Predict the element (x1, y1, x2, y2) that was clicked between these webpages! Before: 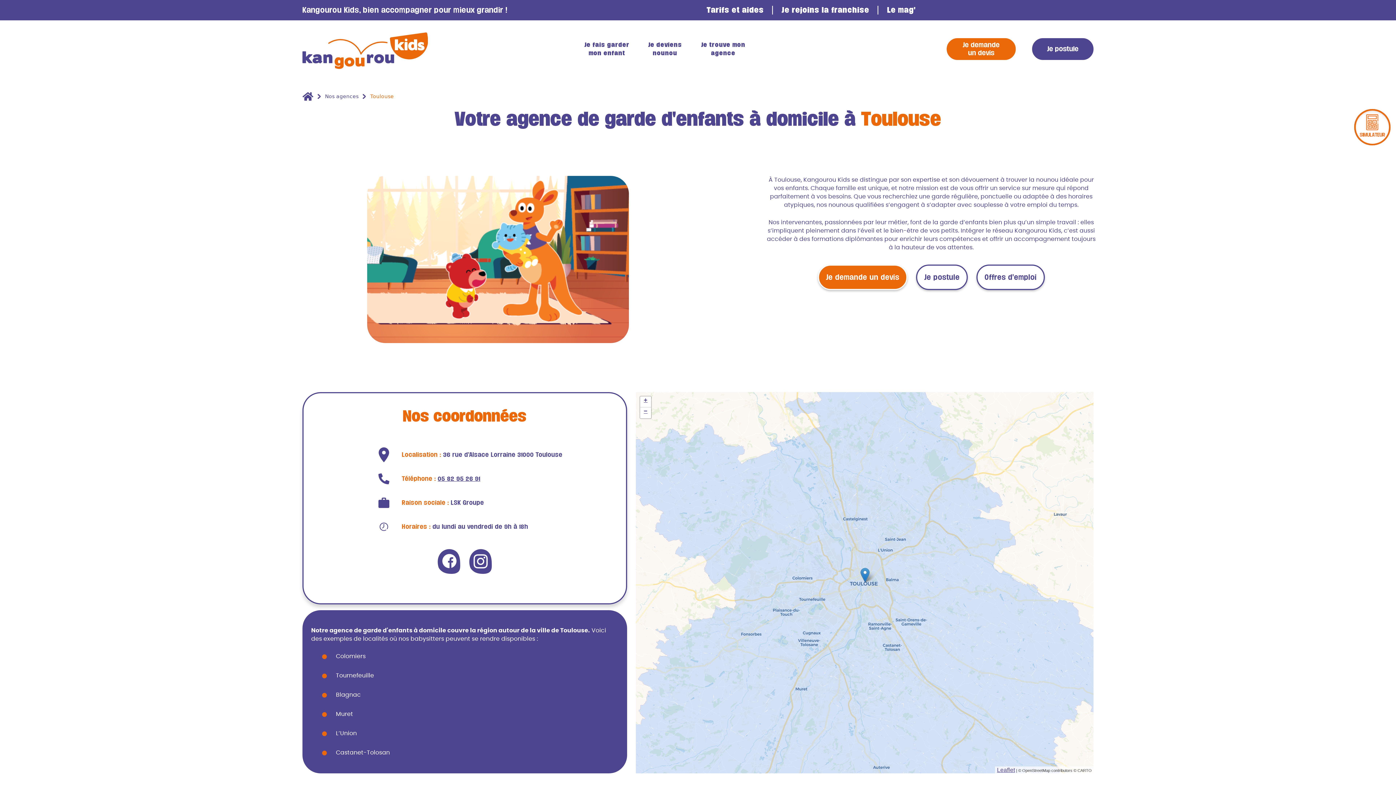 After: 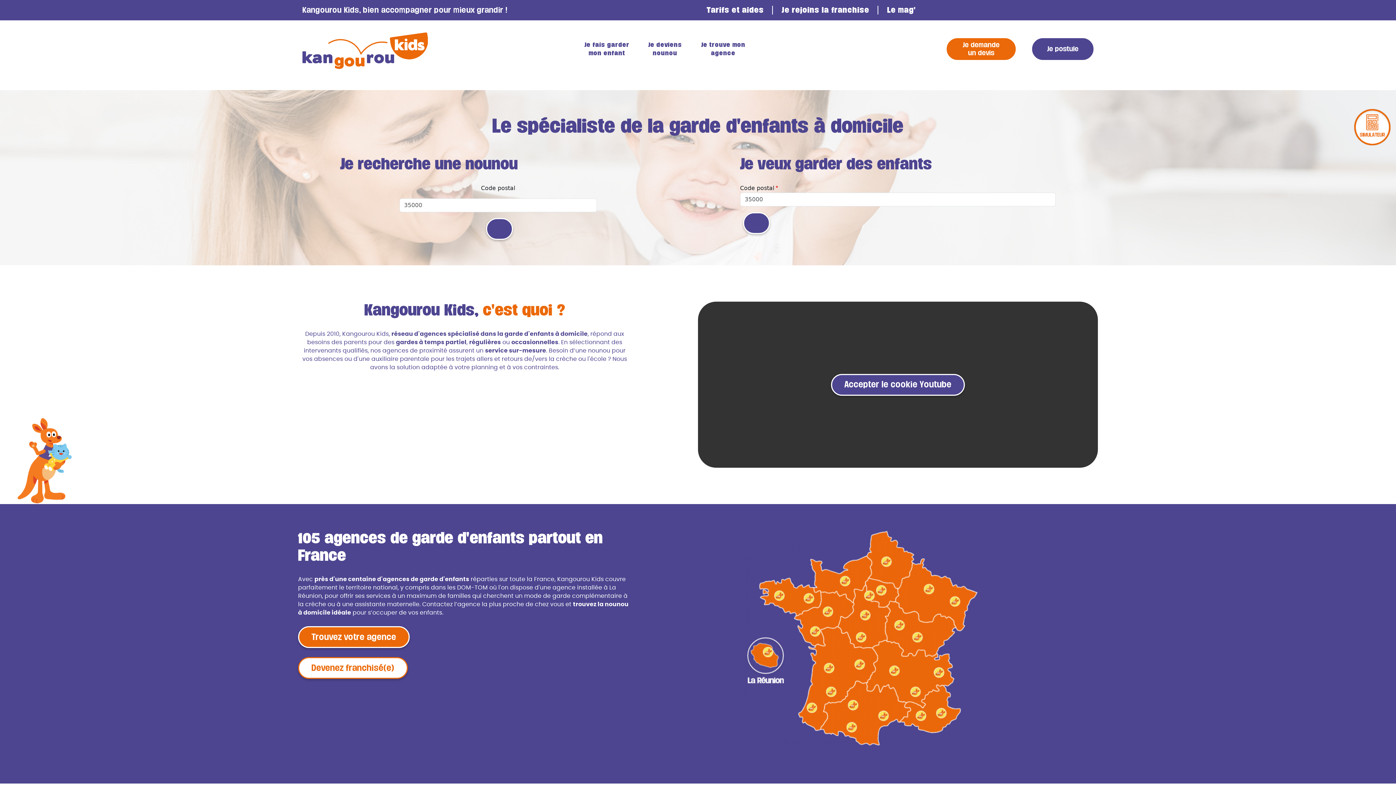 Action: bbox: (302, 32, 434, 69)